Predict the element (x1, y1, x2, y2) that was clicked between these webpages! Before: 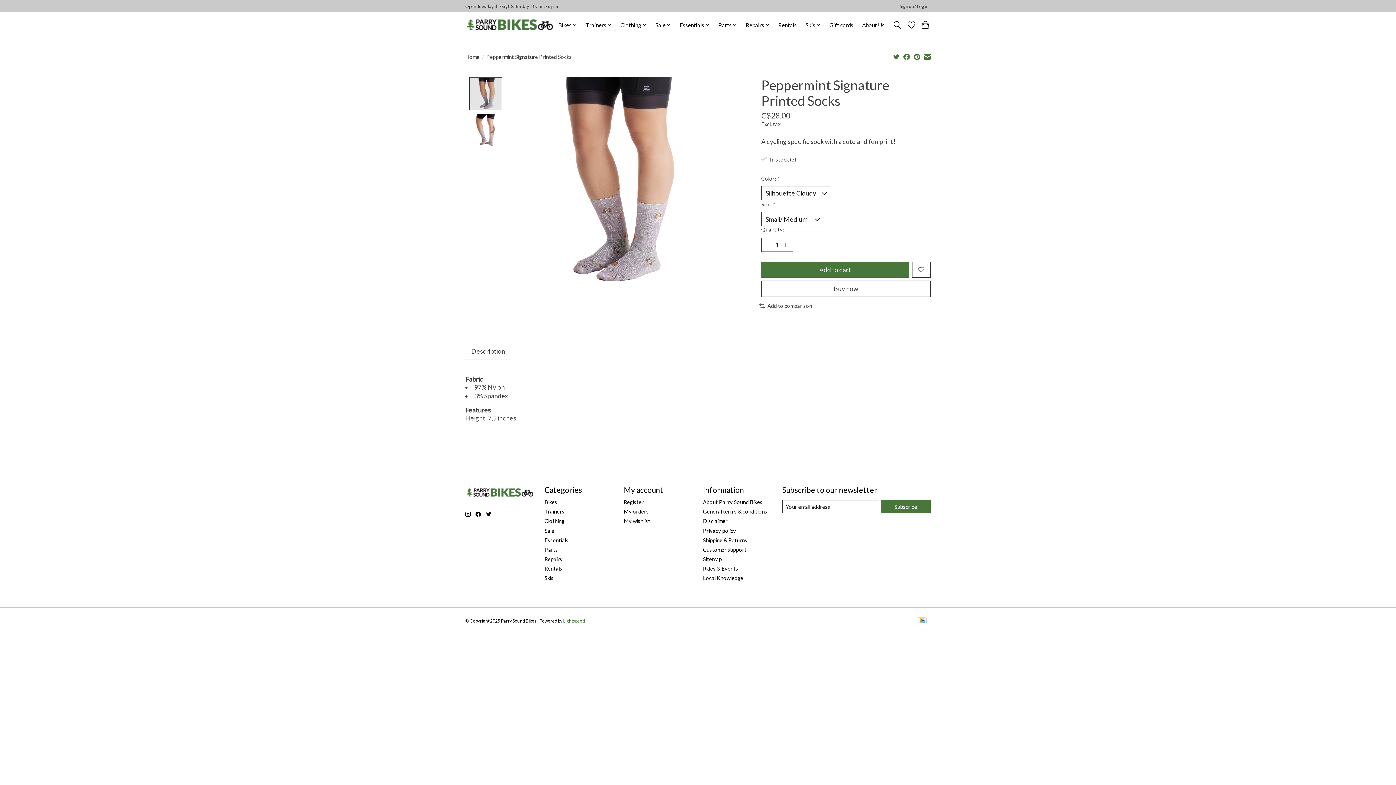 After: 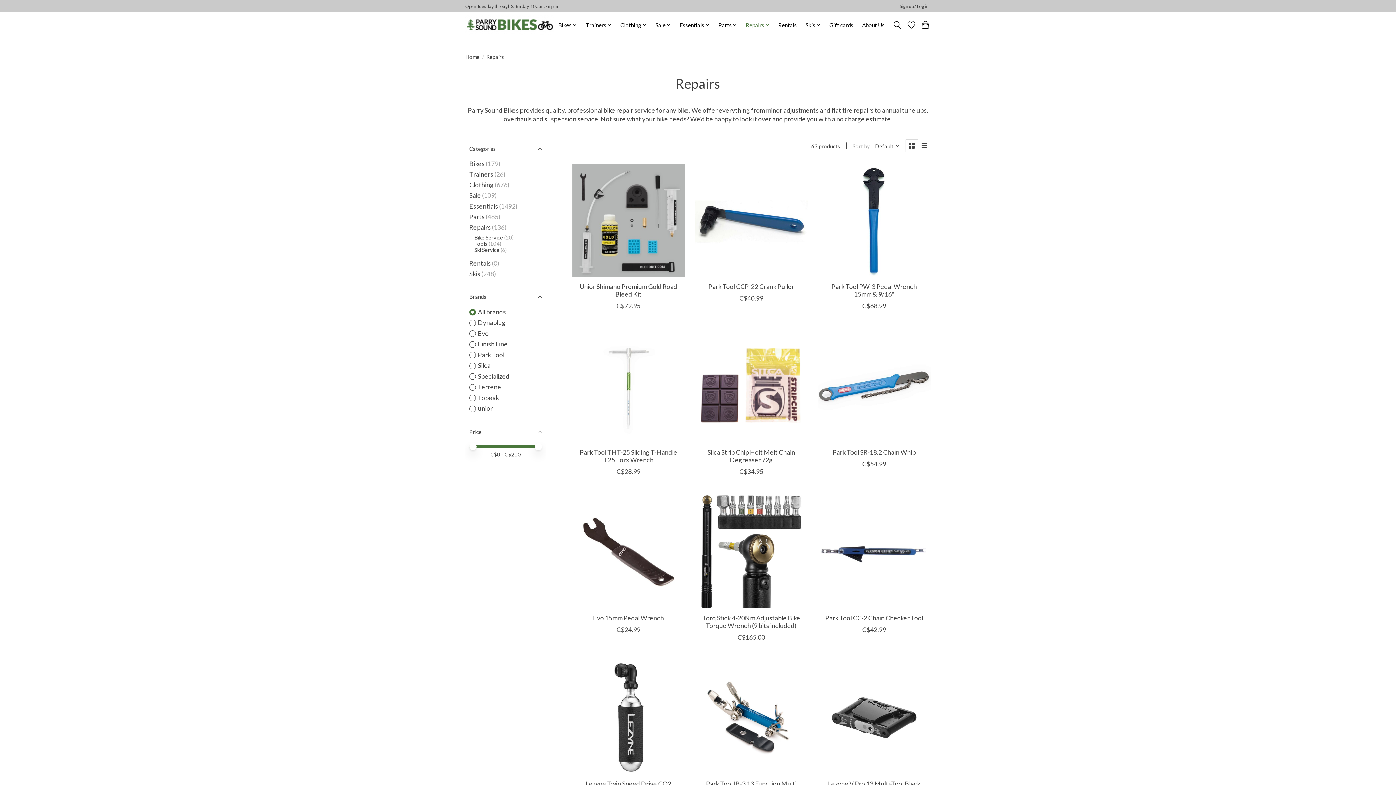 Action: label: Repairs bbox: (743, 19, 772, 30)